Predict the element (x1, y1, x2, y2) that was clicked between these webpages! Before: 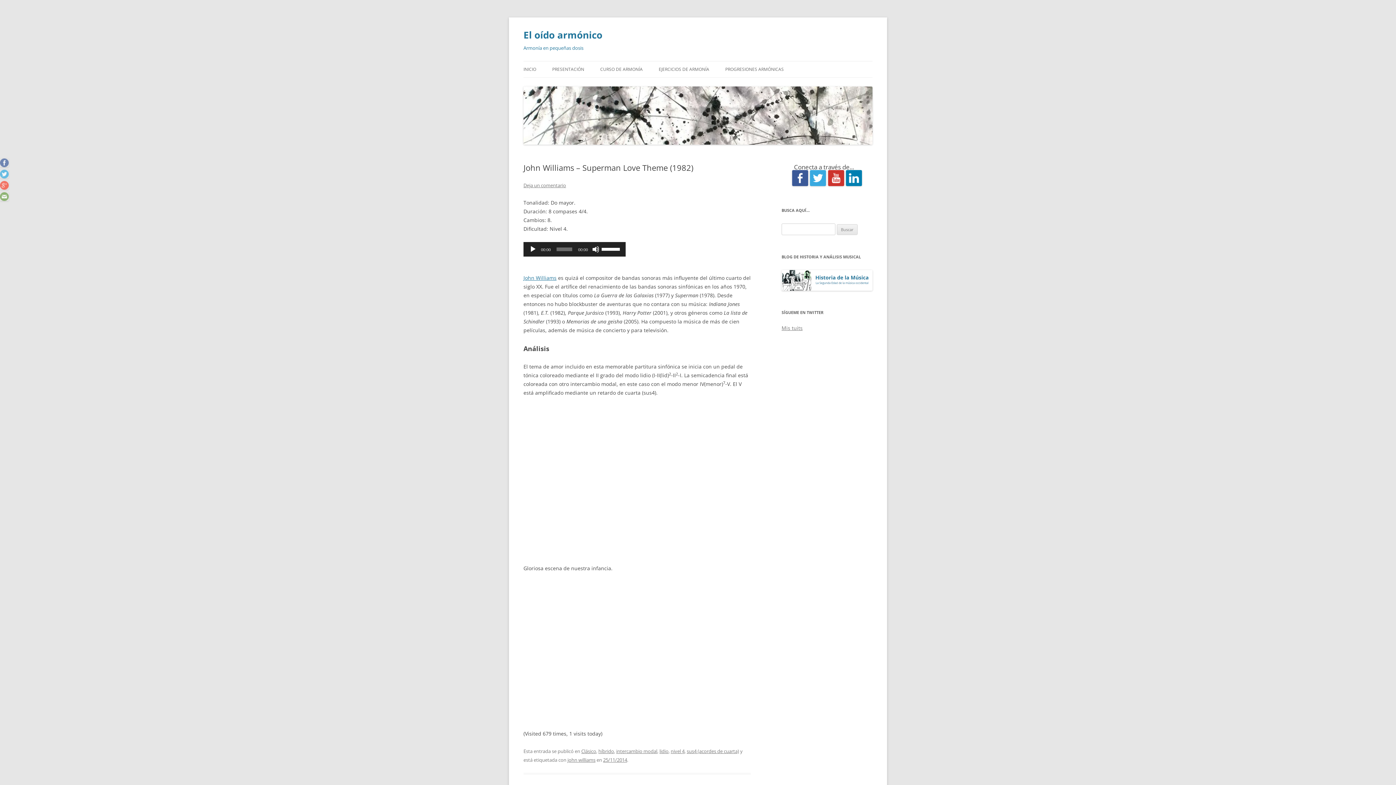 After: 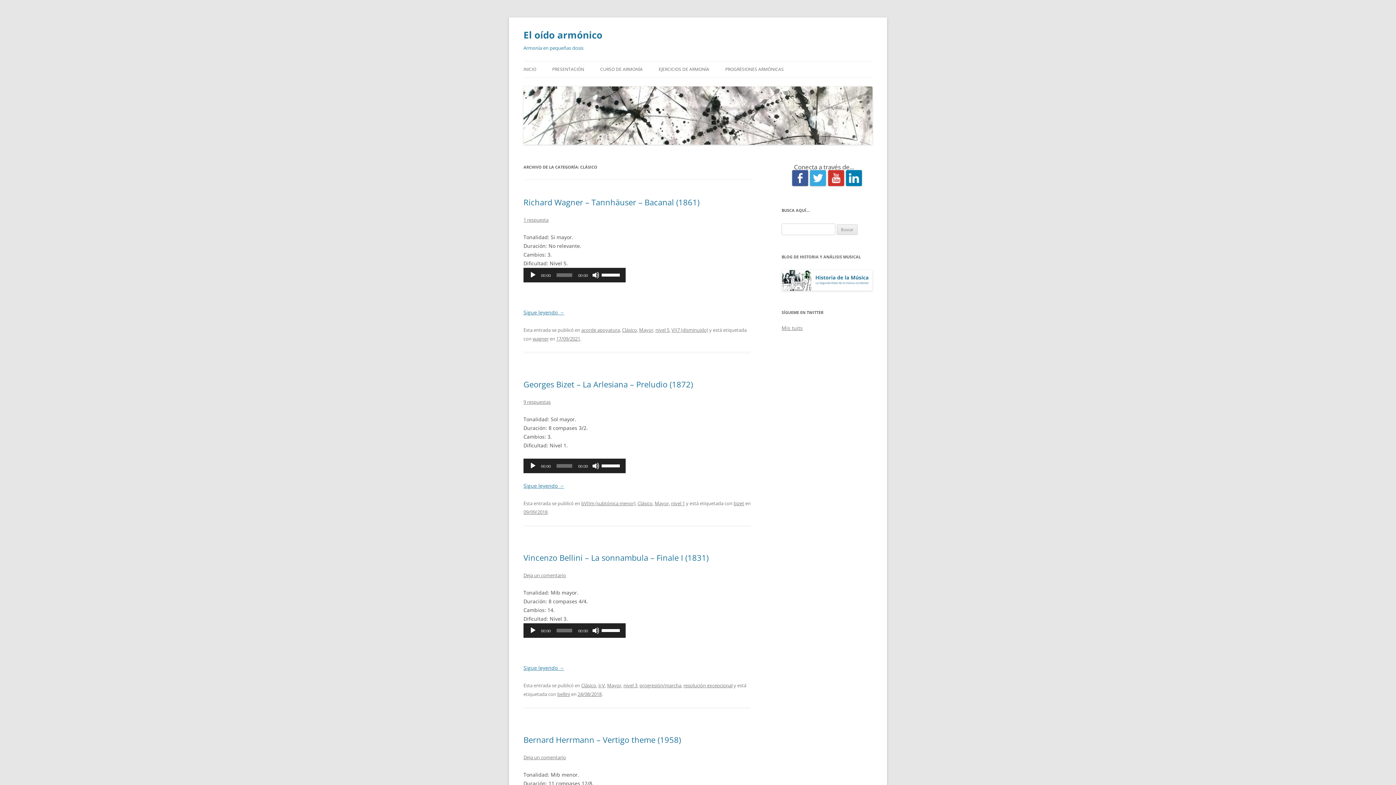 Action: bbox: (581, 748, 596, 754) label: Clásico